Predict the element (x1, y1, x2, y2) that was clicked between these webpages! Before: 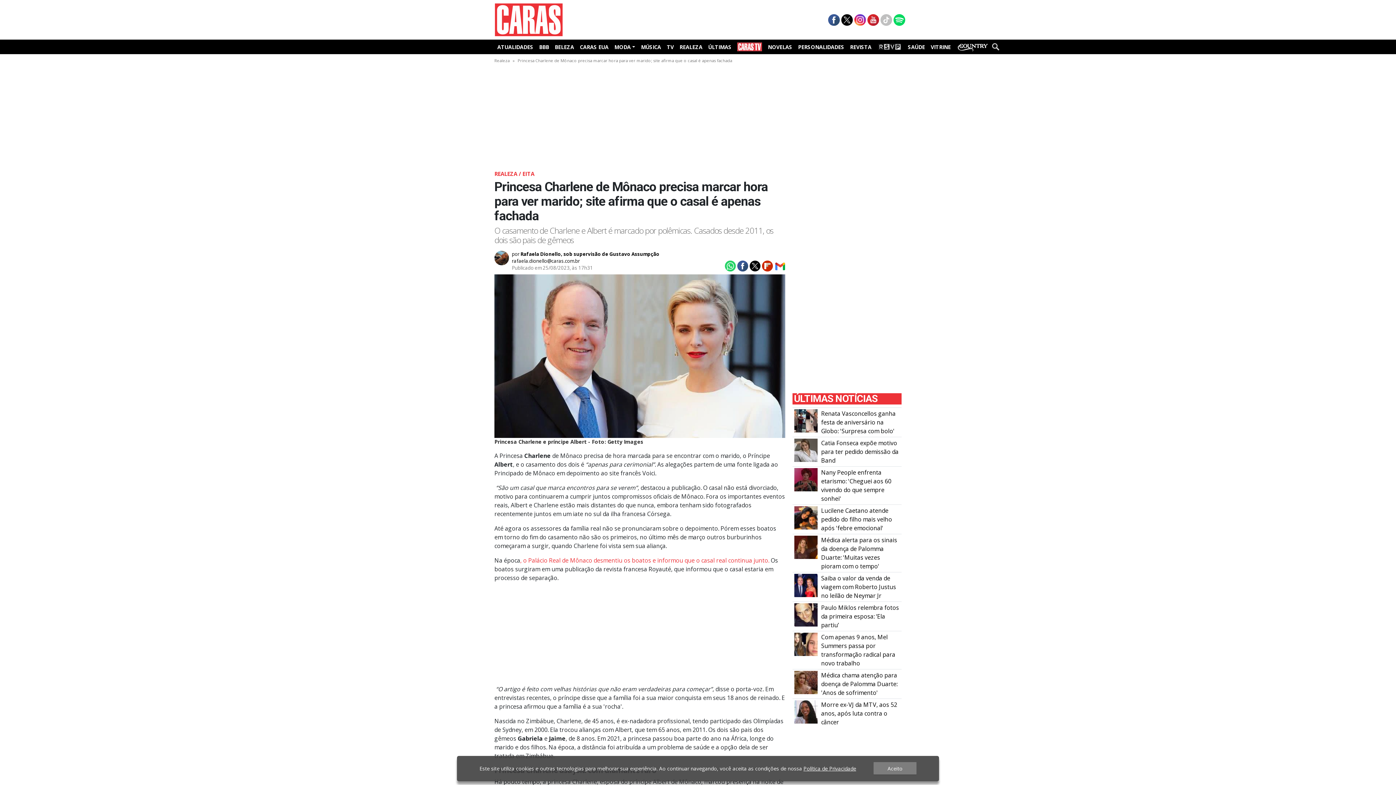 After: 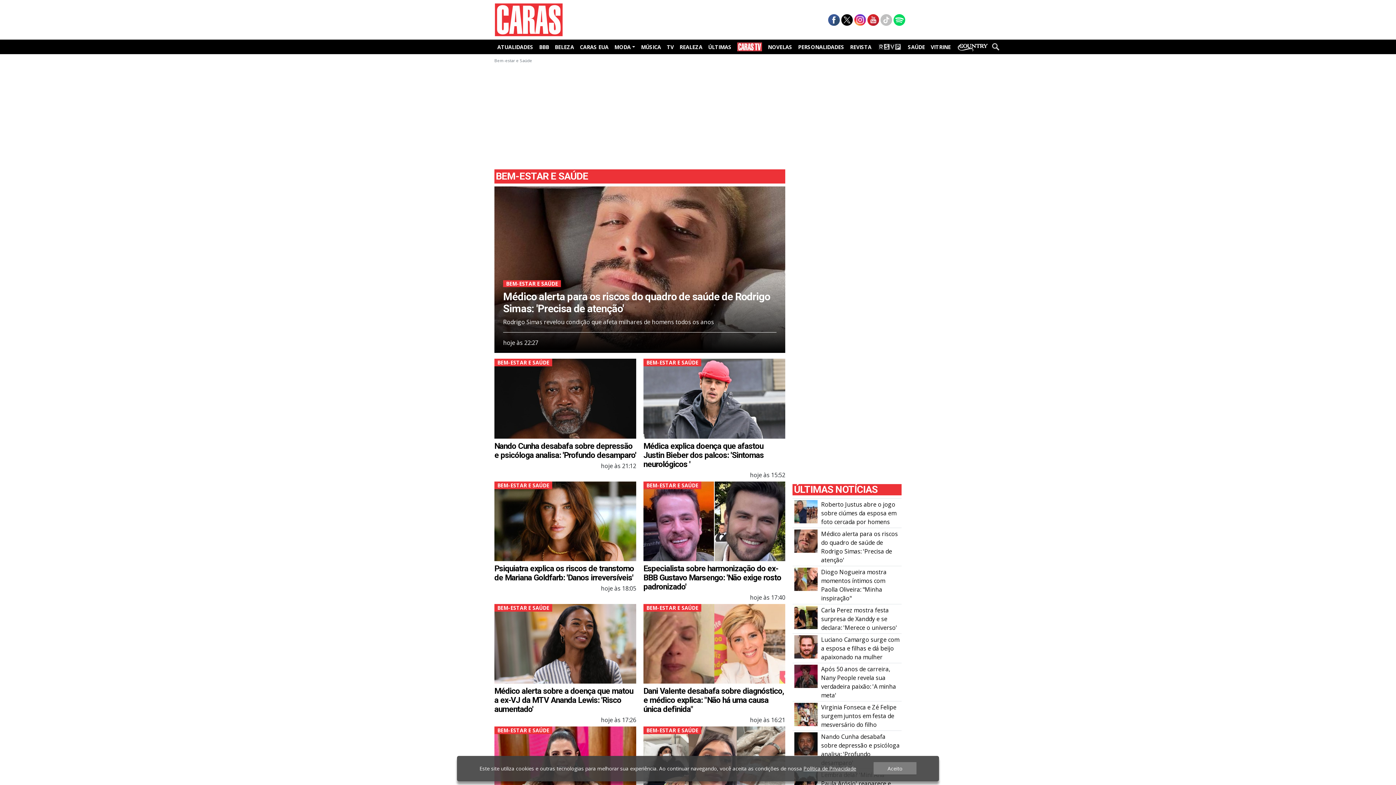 Action: bbox: (905, 41, 928, 52) label: SAÚDE